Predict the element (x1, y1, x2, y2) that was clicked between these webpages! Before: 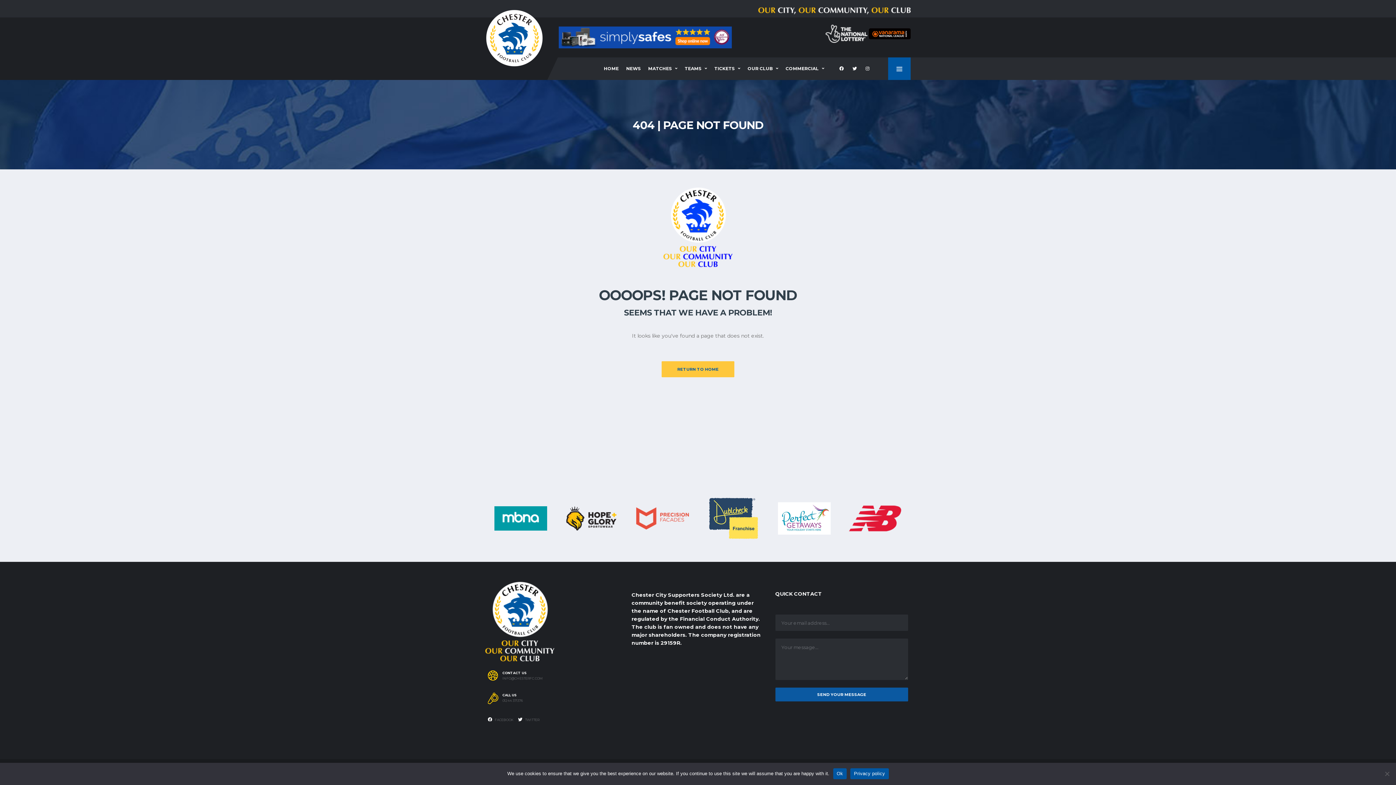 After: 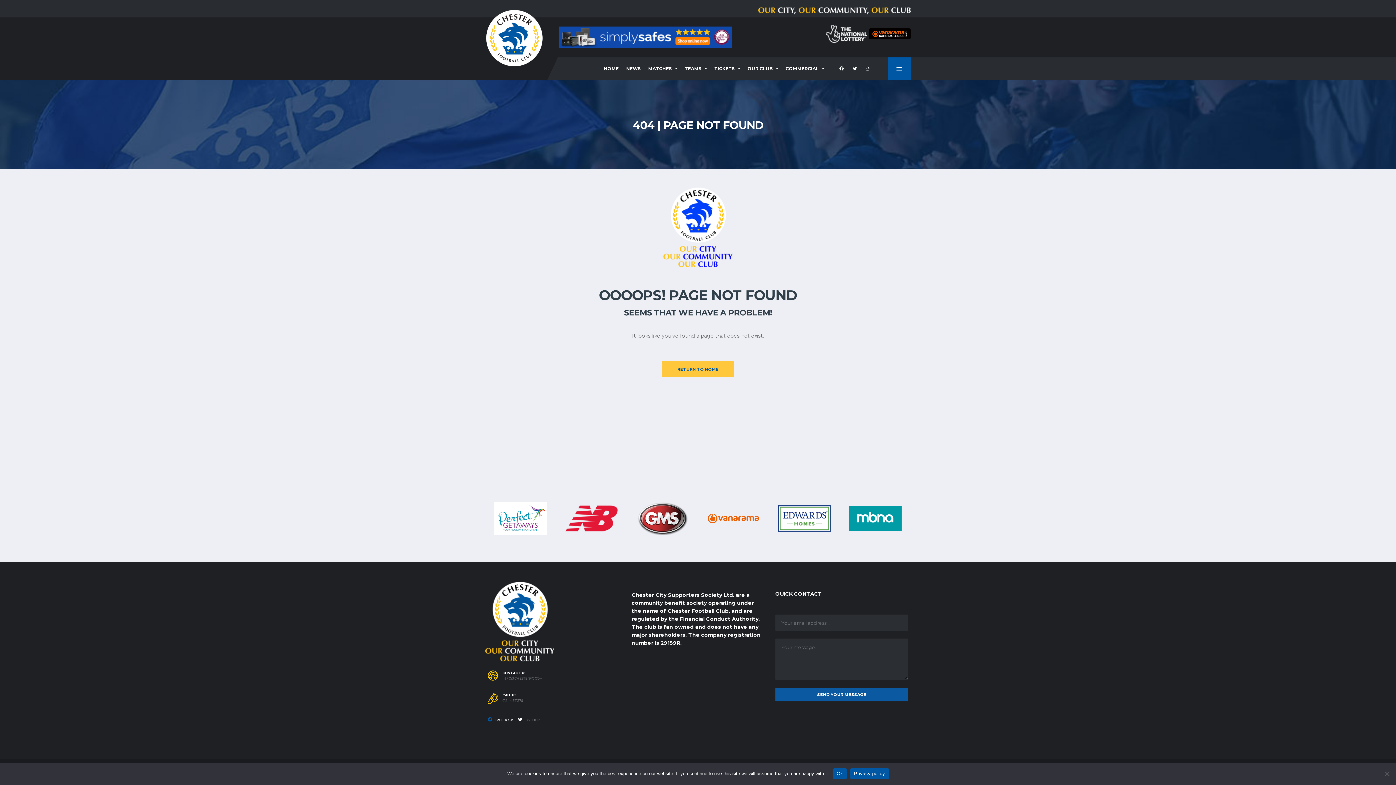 Action: label:  FACEBOOK bbox: (488, 716, 513, 724)